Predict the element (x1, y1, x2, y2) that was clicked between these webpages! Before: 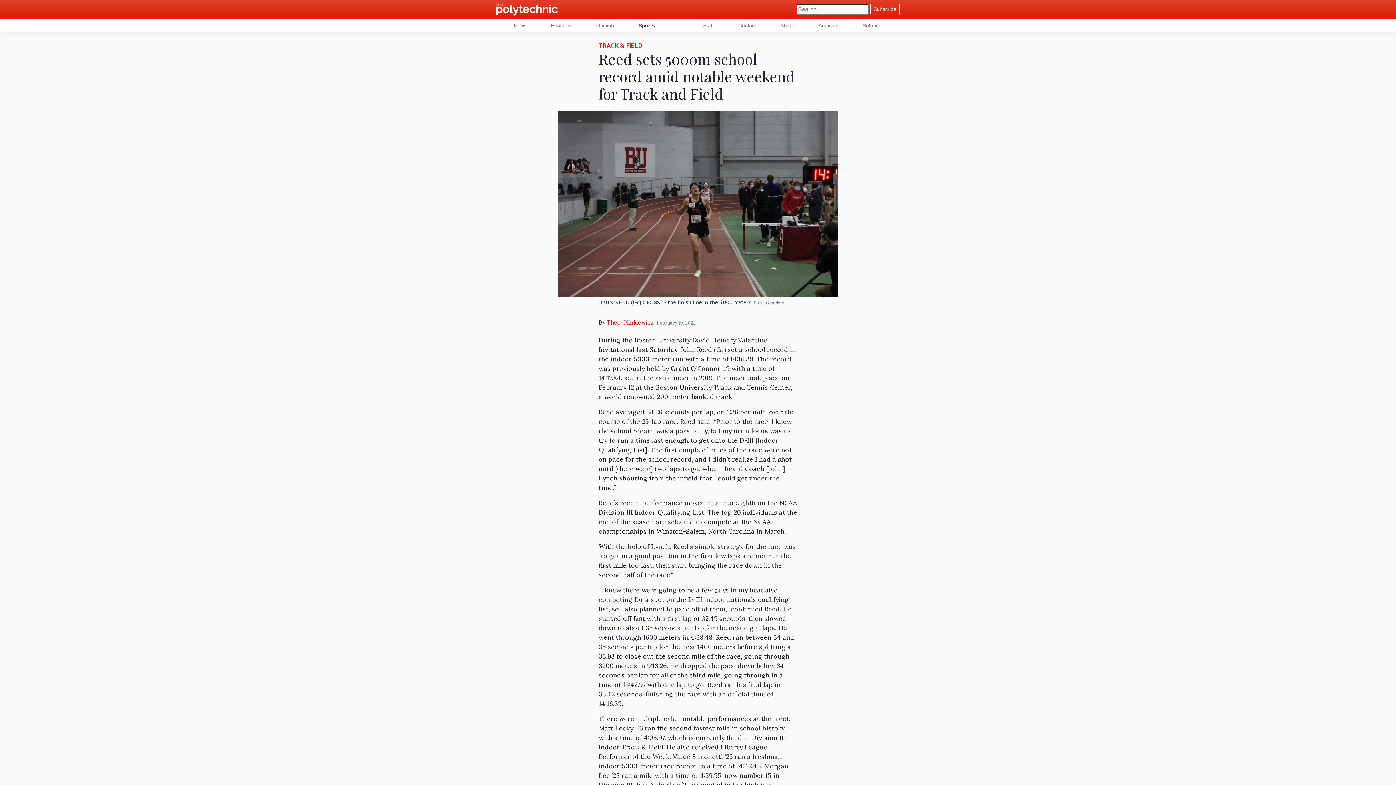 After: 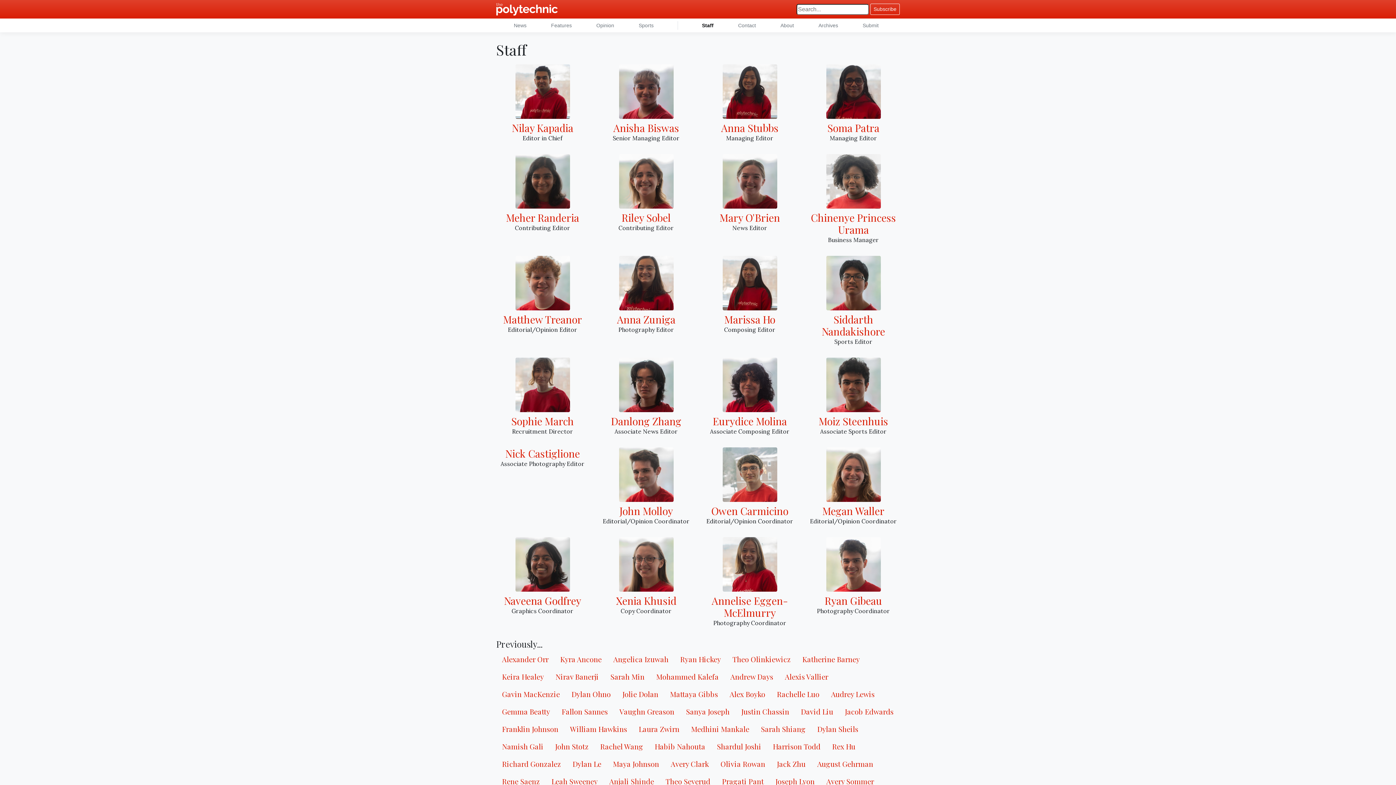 Action: label: Staff bbox: (699, 19, 717, 33)